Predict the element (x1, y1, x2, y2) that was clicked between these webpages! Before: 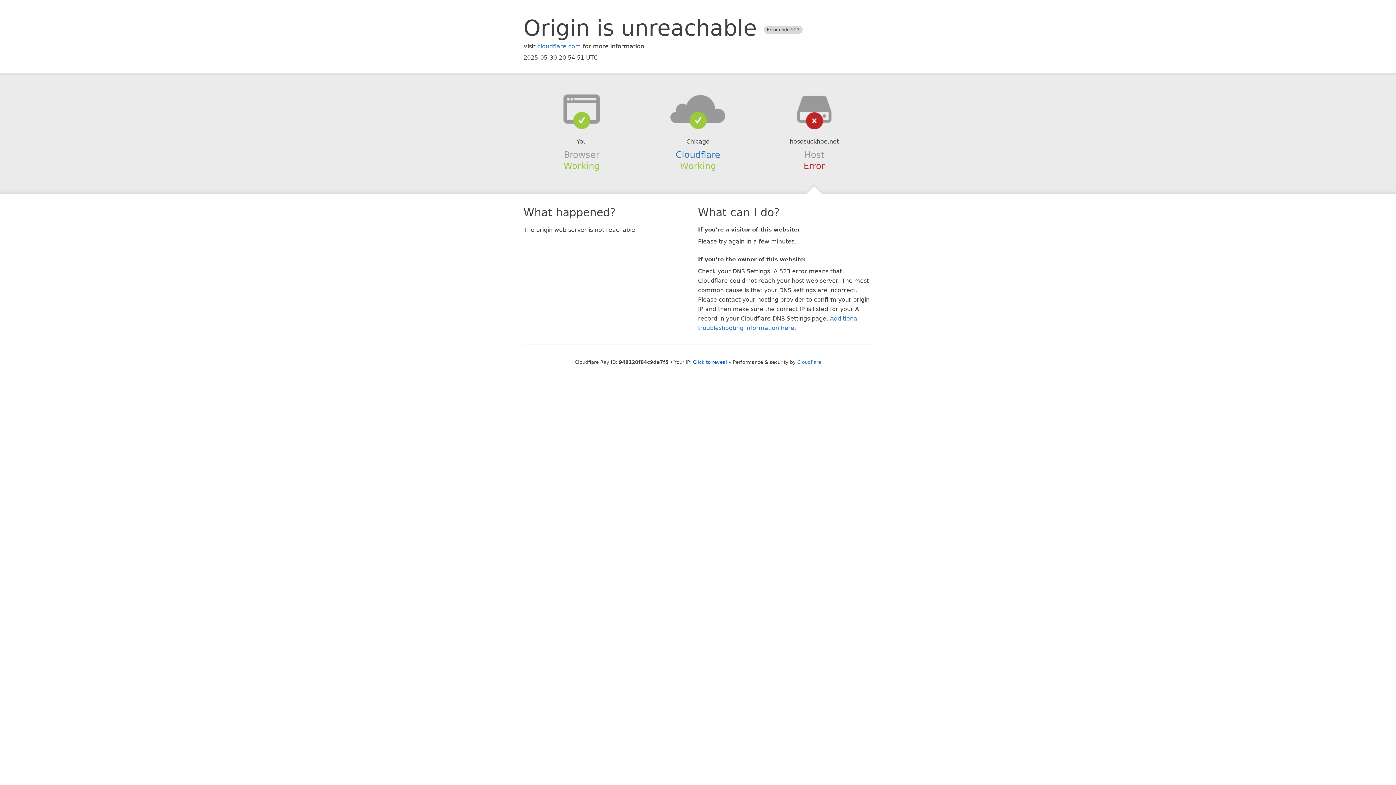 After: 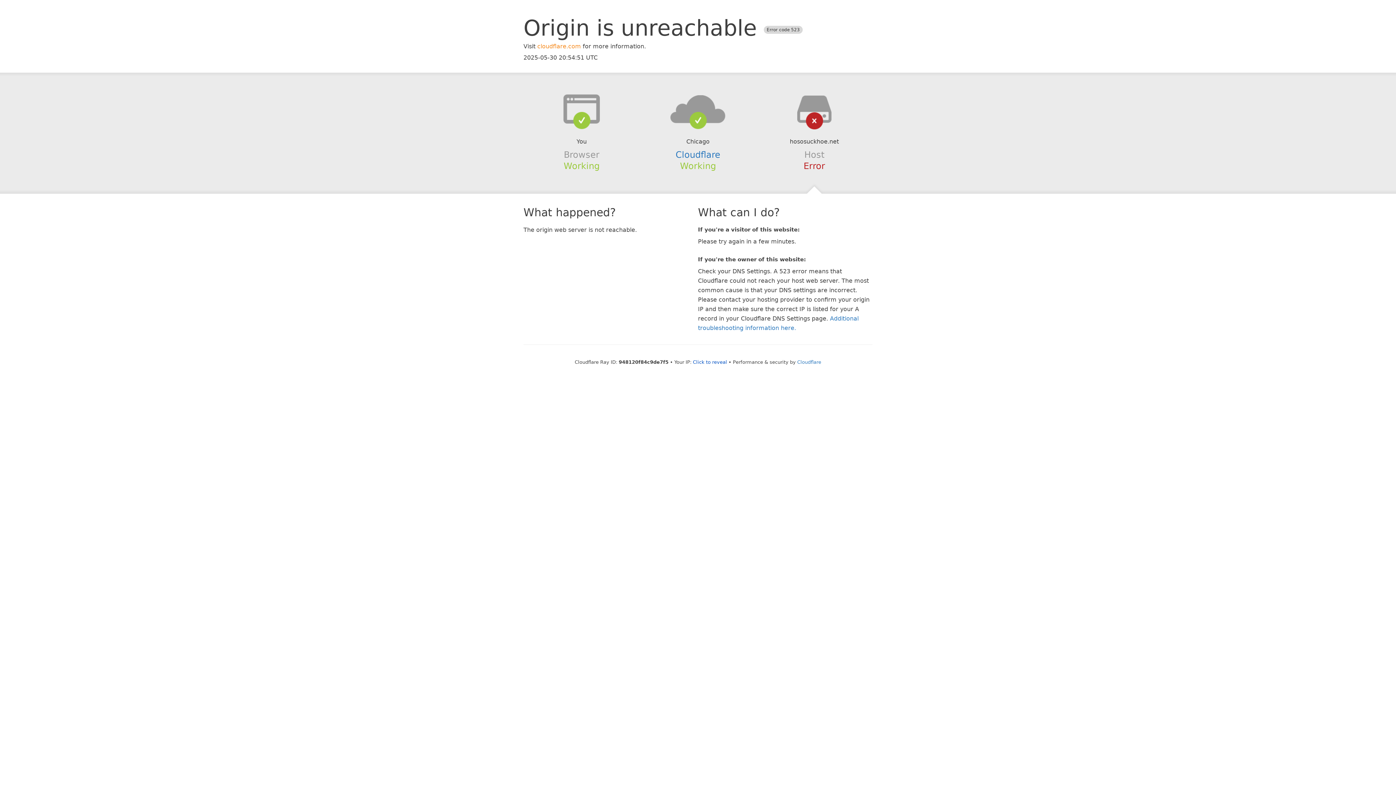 Action: bbox: (537, 42, 581, 49) label: cloudflare.com